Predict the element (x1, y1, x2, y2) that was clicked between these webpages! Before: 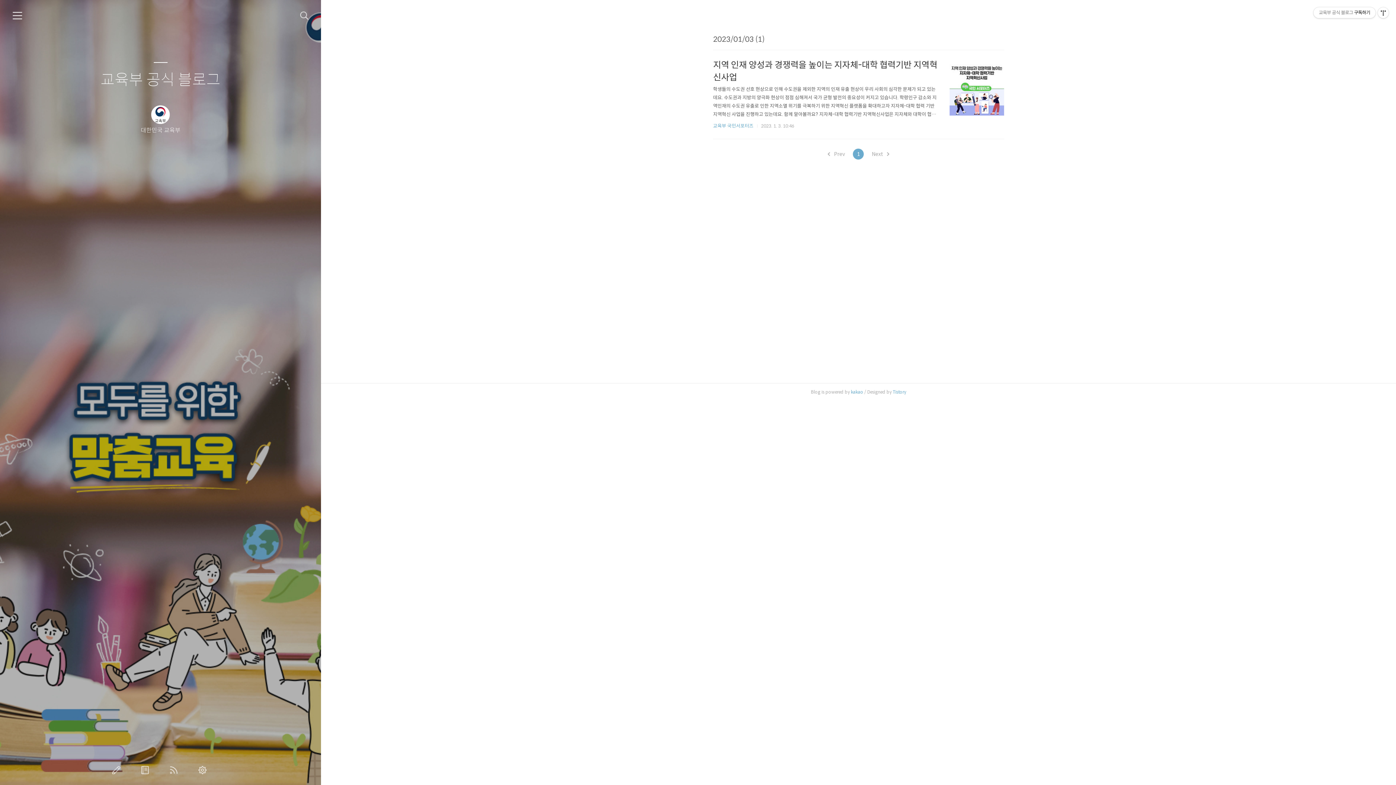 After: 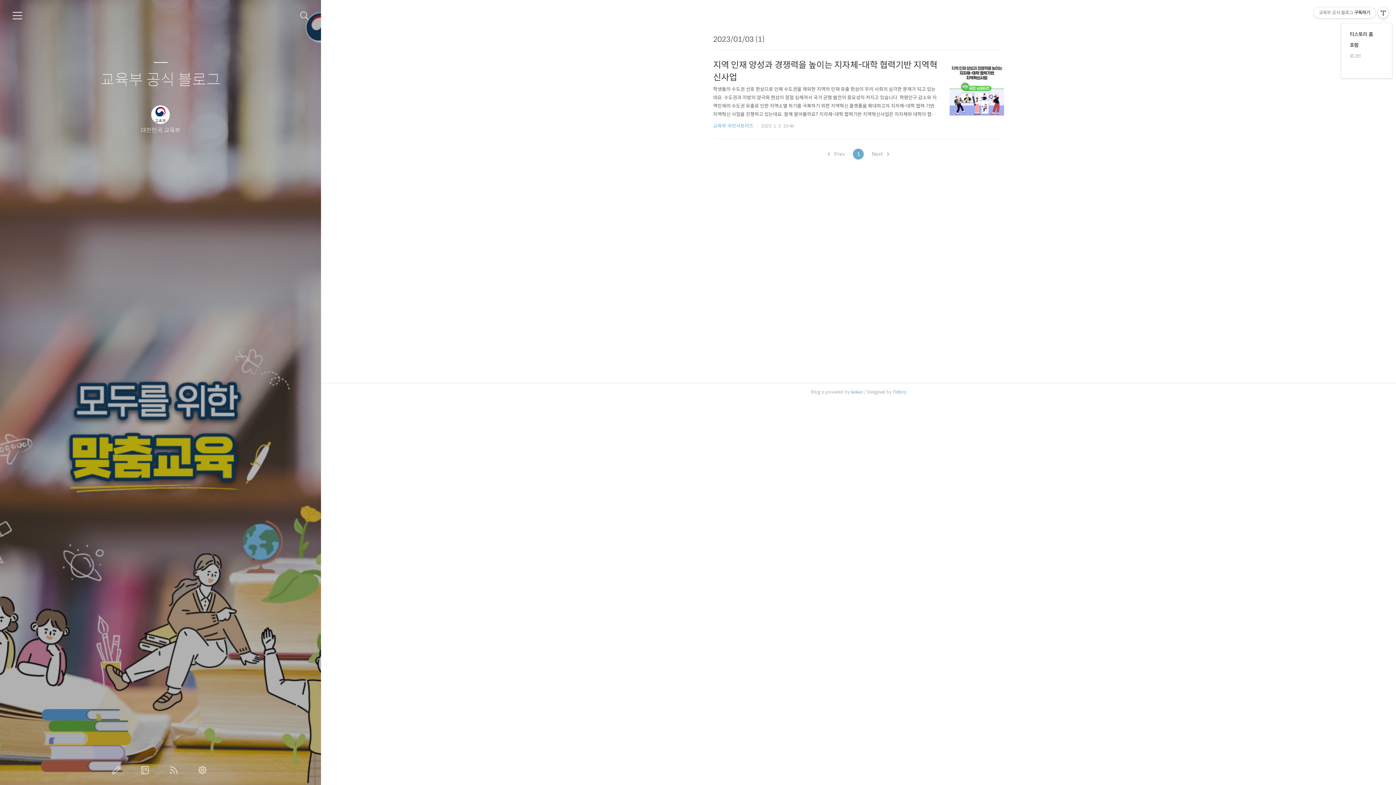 Action: bbox: (1378, 7, 1389, 18) label: 관리메뉴열기